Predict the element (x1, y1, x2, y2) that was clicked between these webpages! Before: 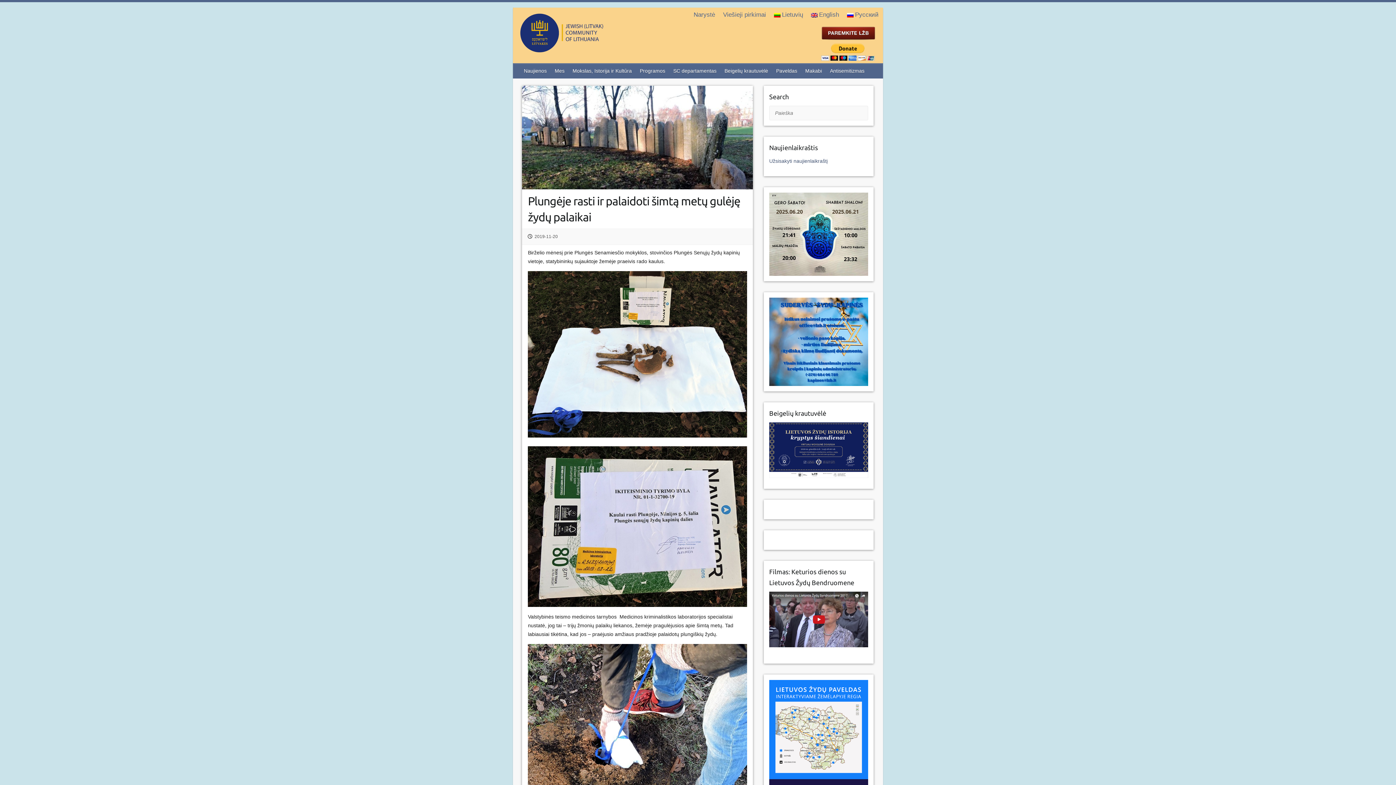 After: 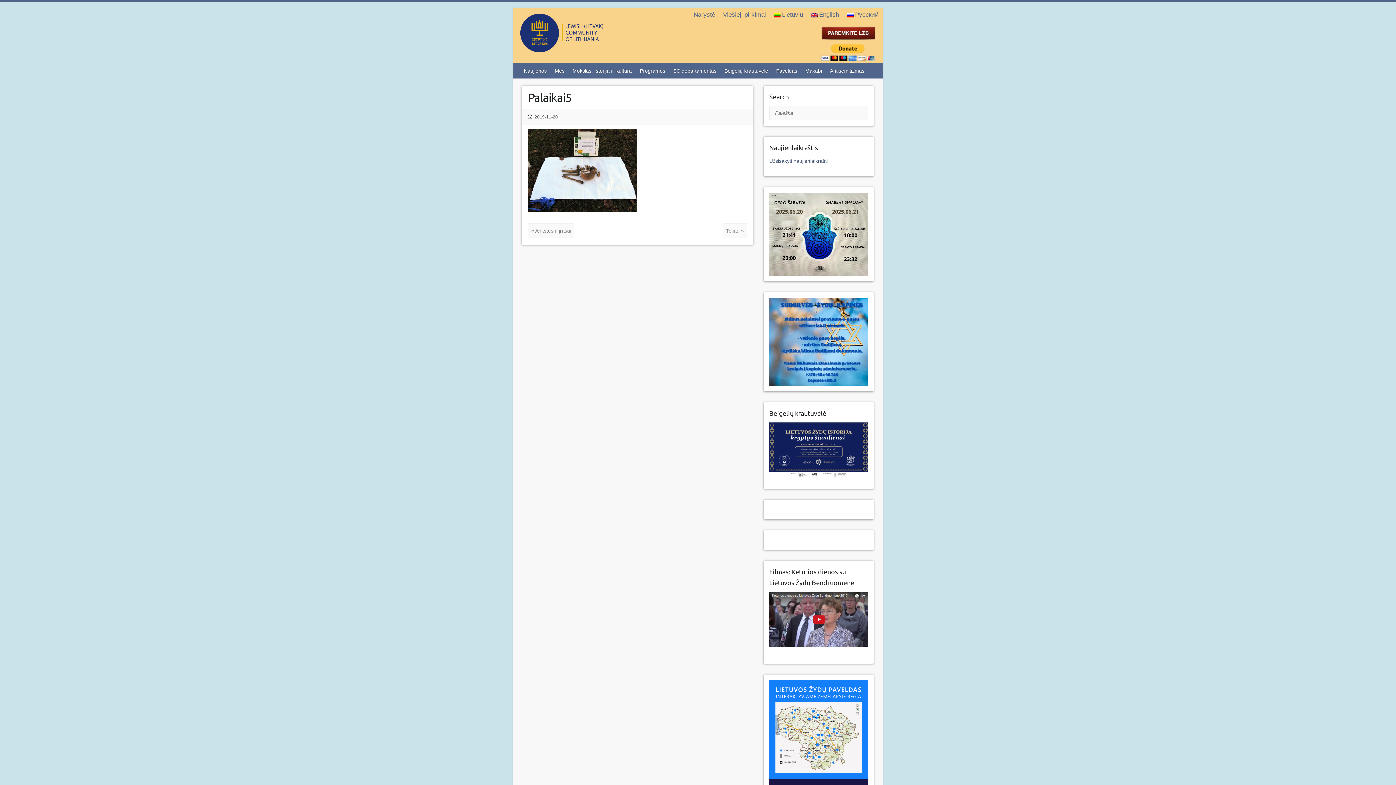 Action: bbox: (528, 272, 747, 278)